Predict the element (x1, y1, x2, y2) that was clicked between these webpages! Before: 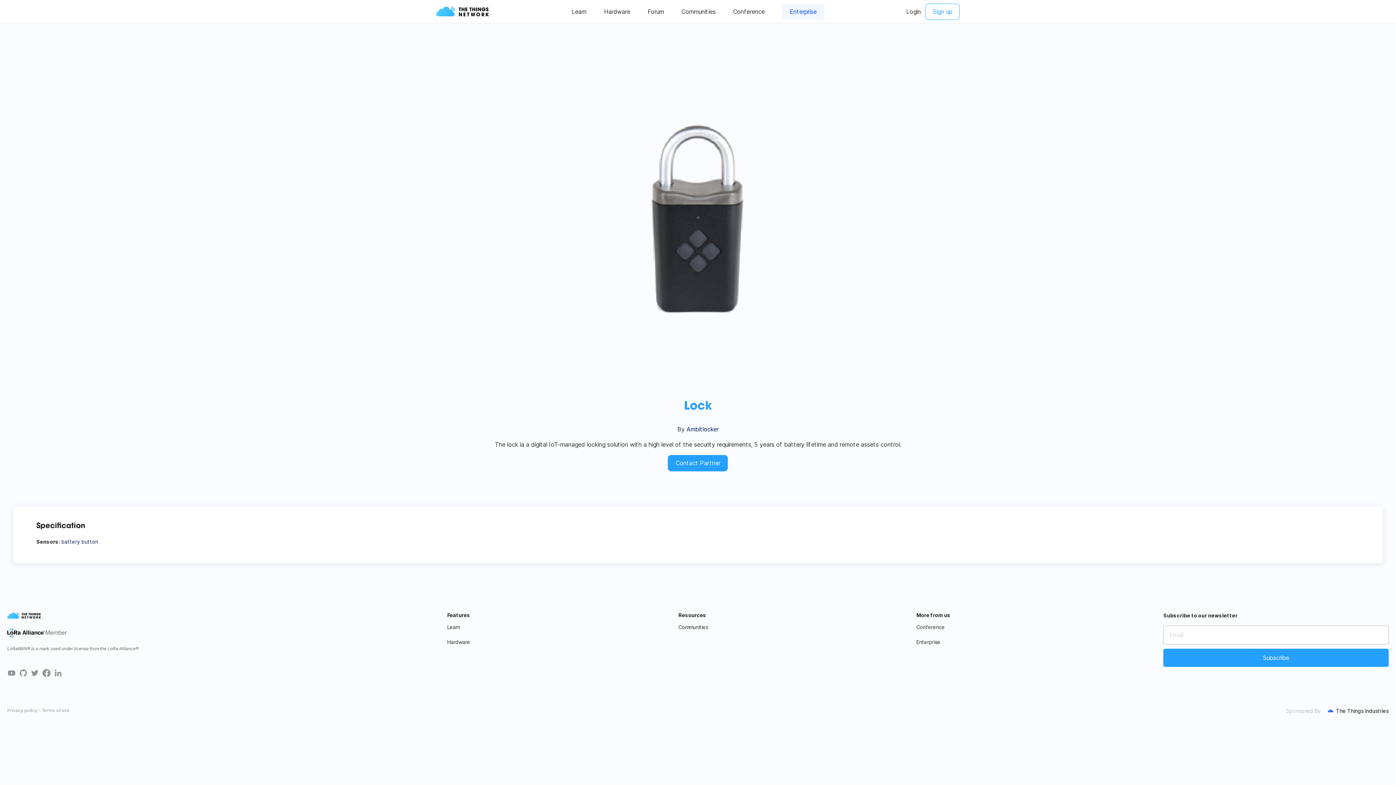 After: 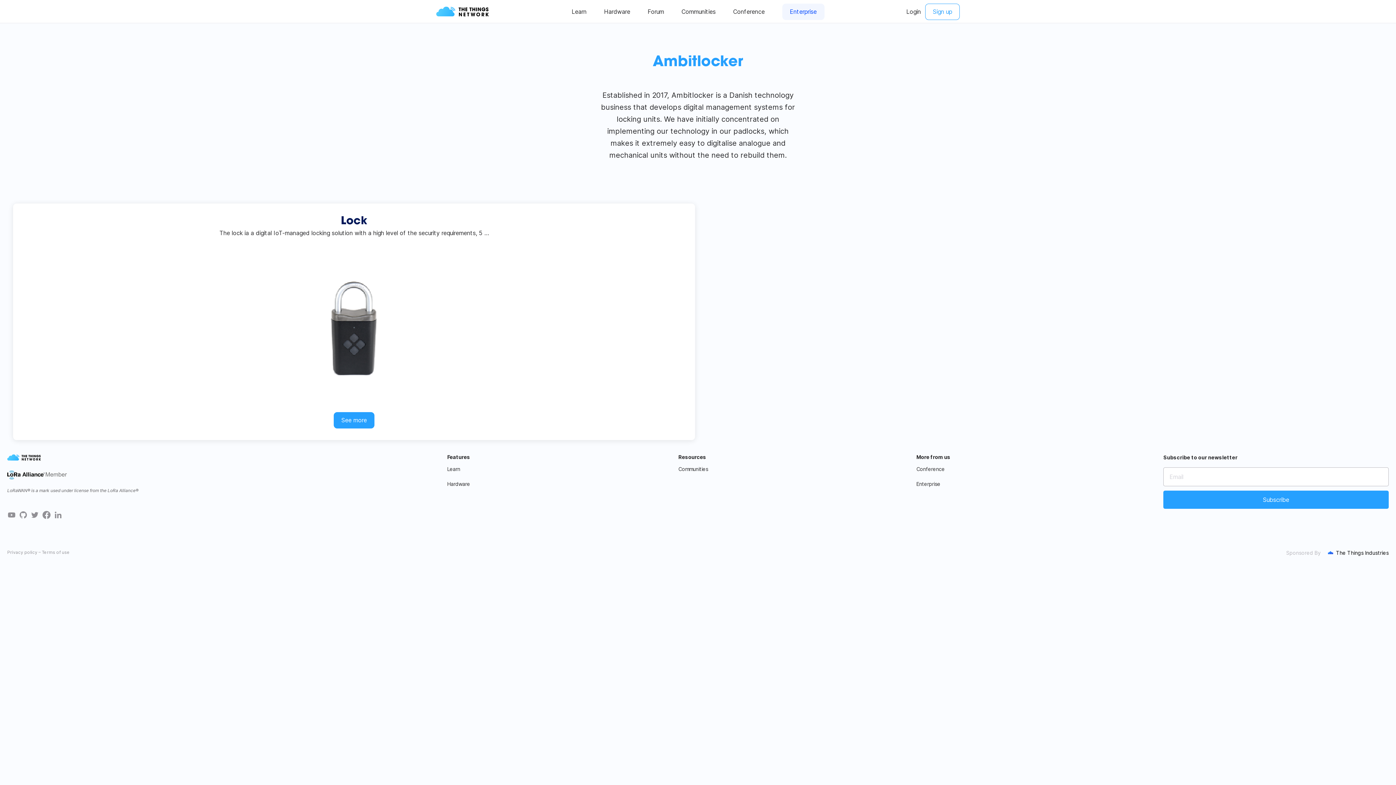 Action: bbox: (686, 425, 718, 433) label: Ambitlocker